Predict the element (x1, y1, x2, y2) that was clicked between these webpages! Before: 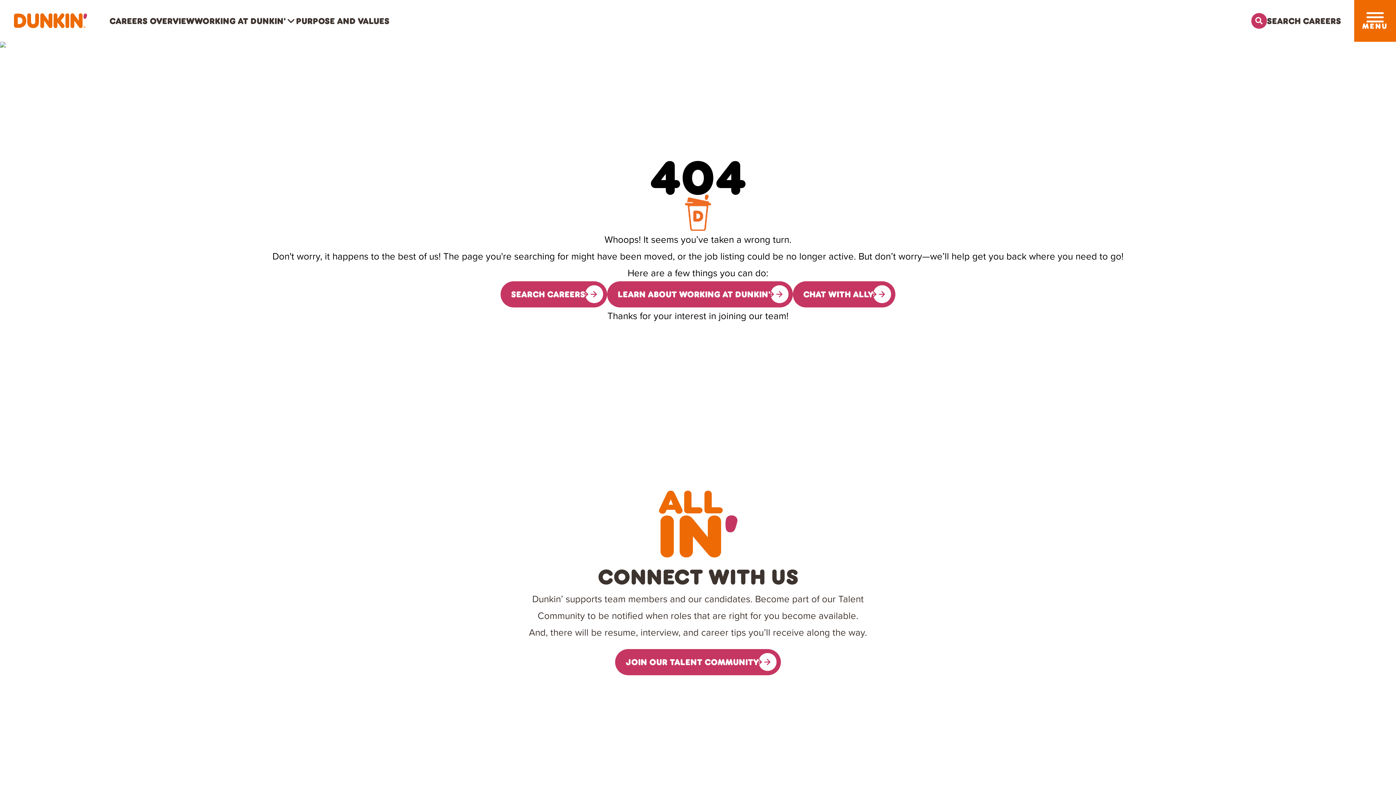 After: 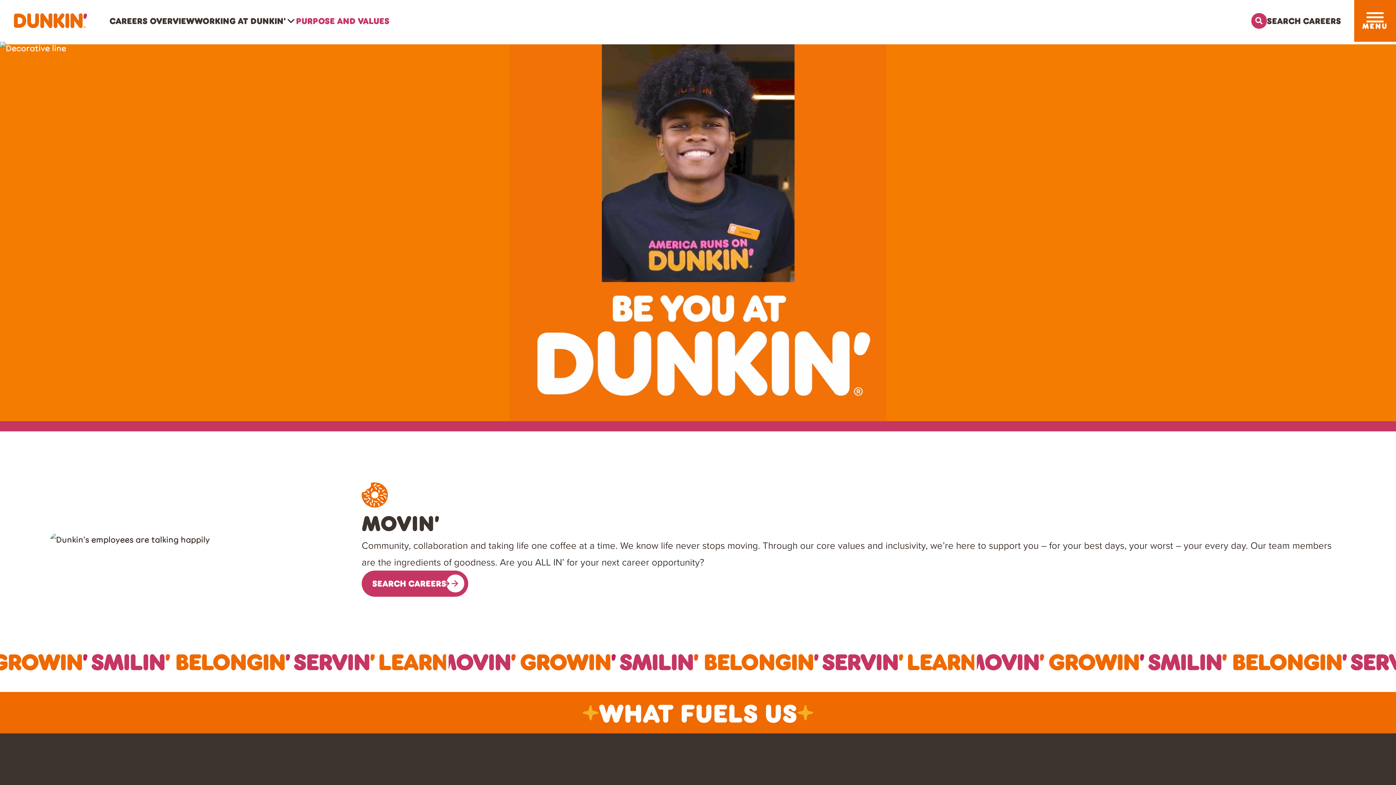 Action: label: Purpose and Values bbox: (296, 15, 389, 25)